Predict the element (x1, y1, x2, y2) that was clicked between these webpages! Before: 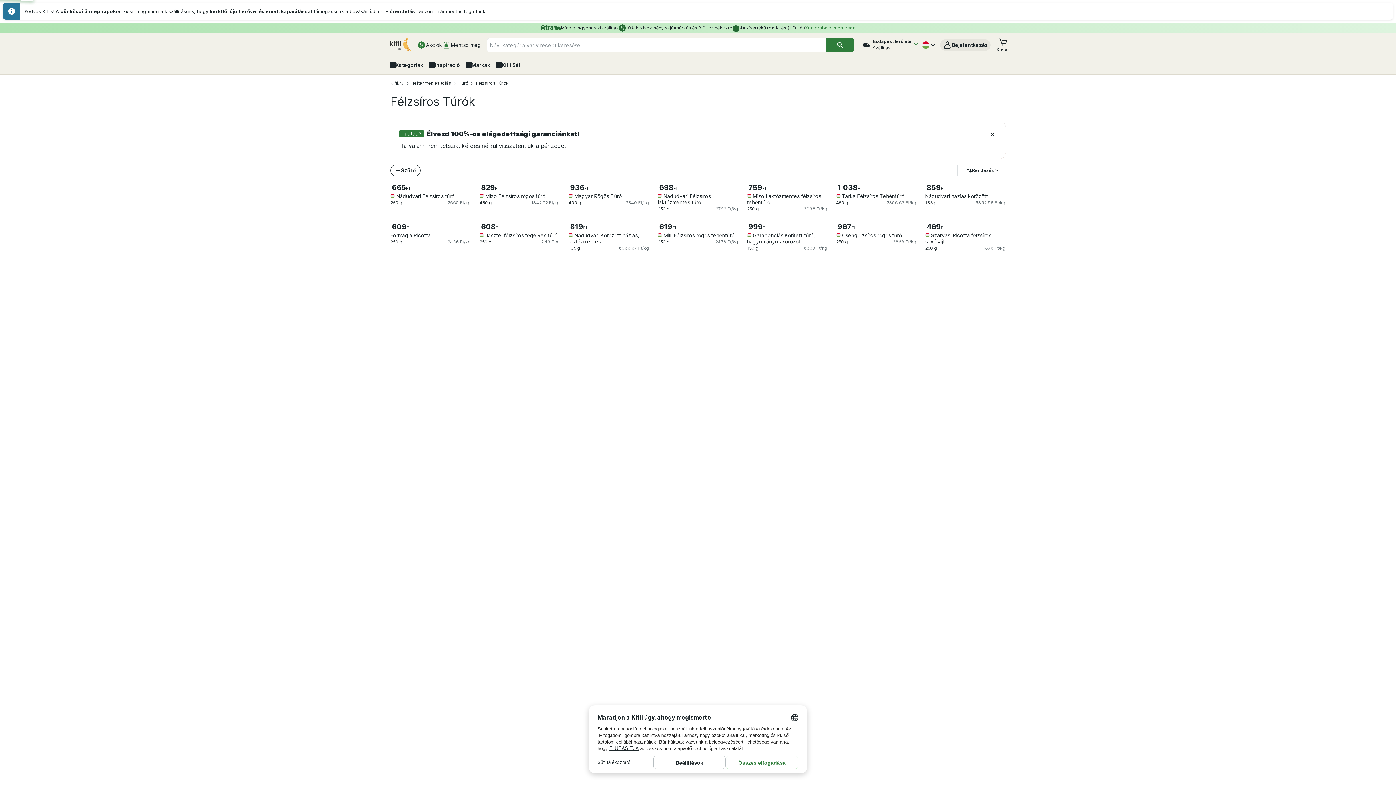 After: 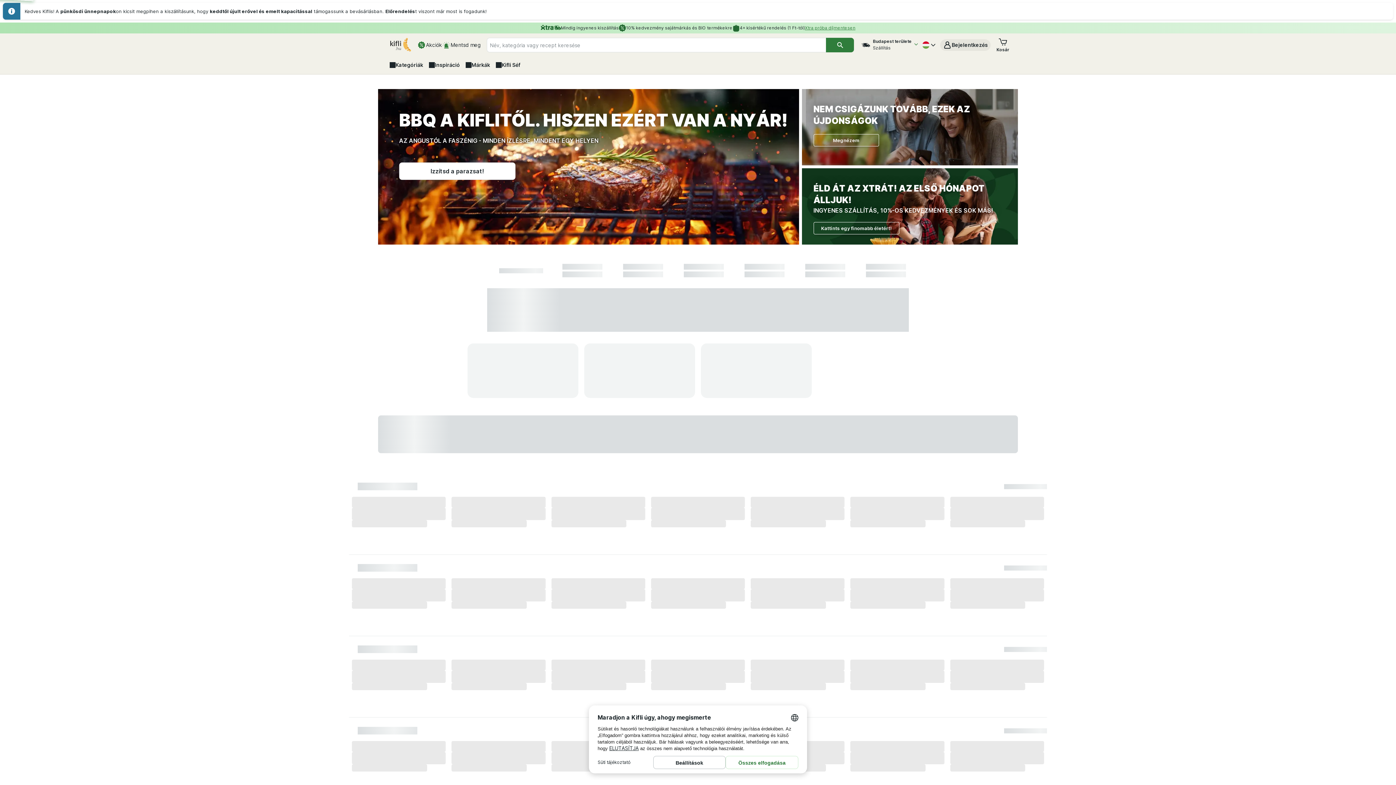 Action: bbox: (386, 37, 414, 52)